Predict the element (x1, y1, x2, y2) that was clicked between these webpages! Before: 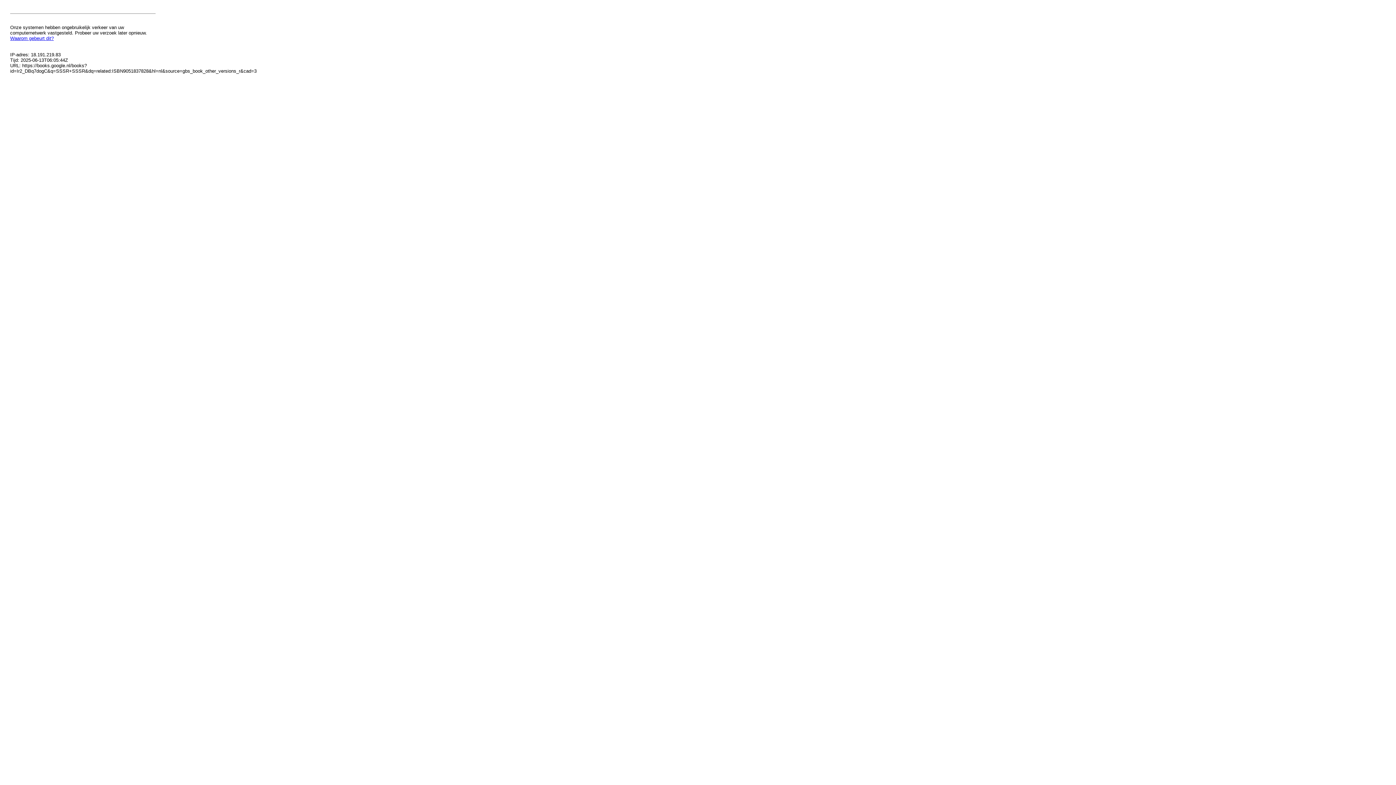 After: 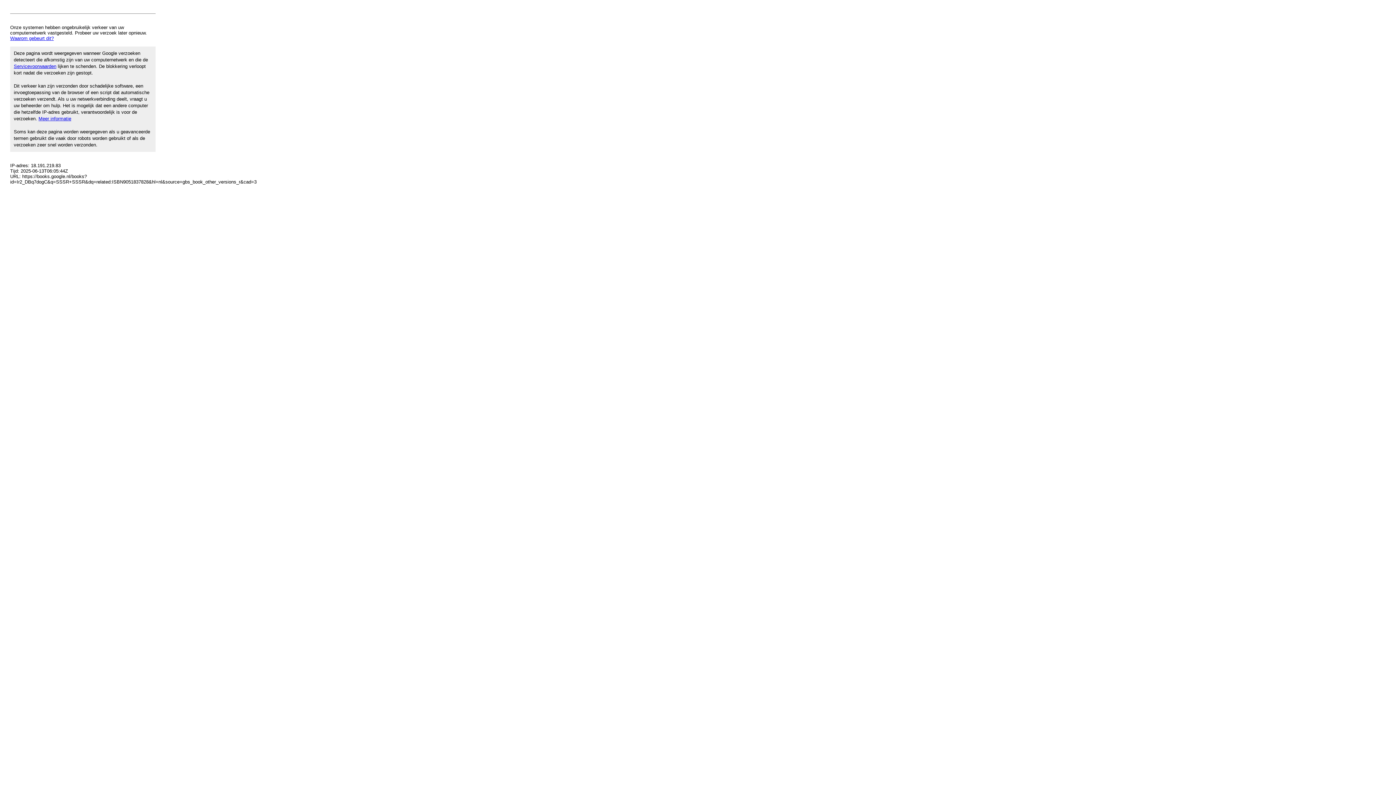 Action: bbox: (10, 35, 53, 41) label: Waarom gebeurt dit?